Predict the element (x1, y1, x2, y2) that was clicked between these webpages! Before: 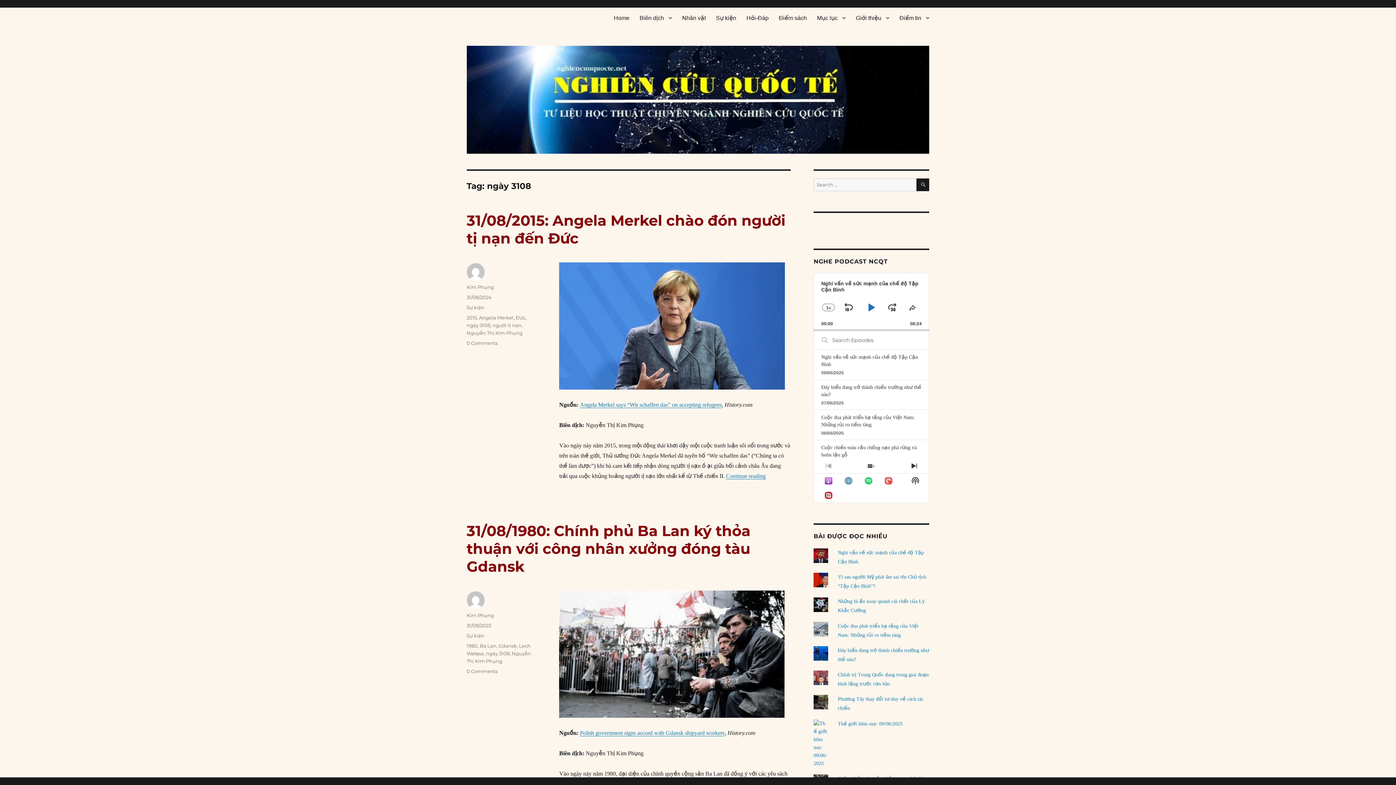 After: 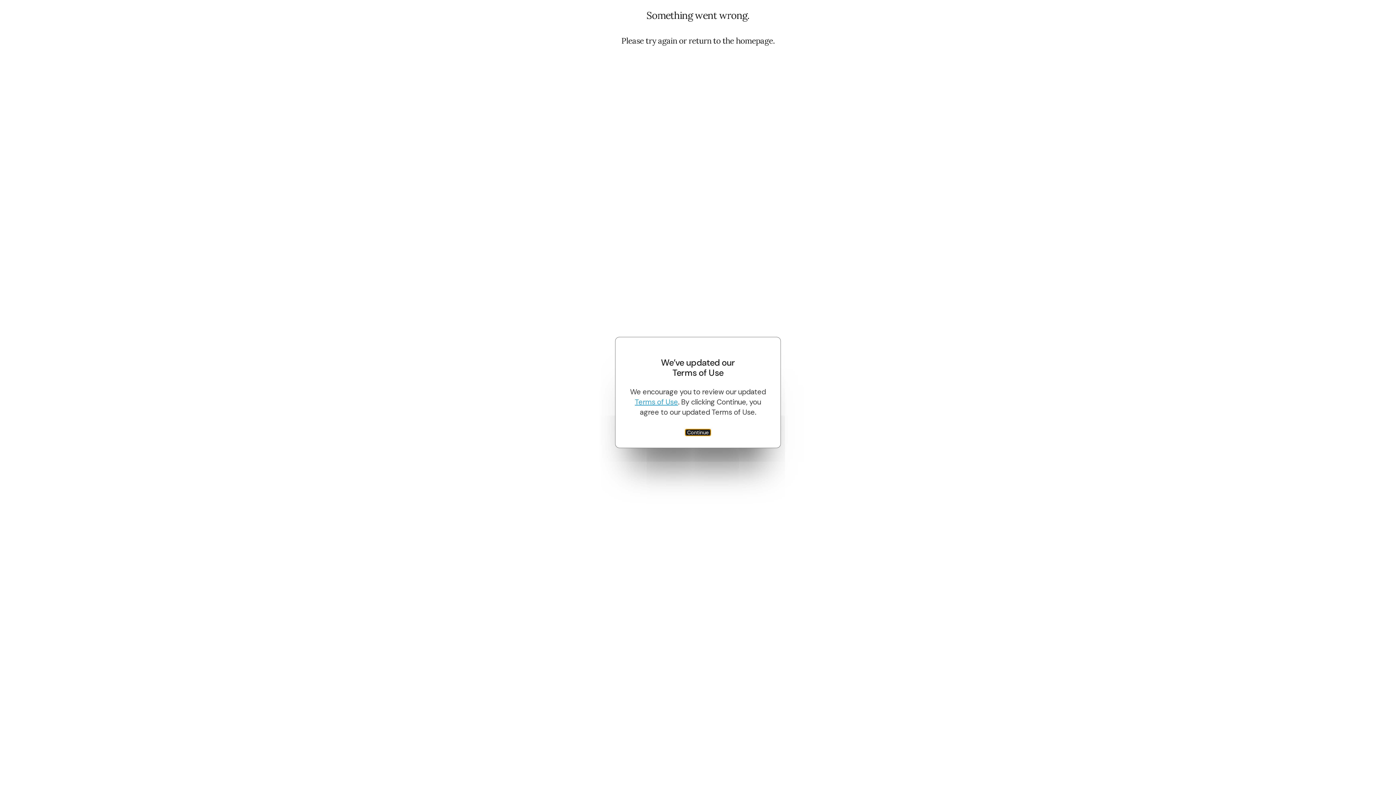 Action: bbox: (580, 401, 721, 407) label: Angela Merkel says “Wir schaffen das” on accepting refugees